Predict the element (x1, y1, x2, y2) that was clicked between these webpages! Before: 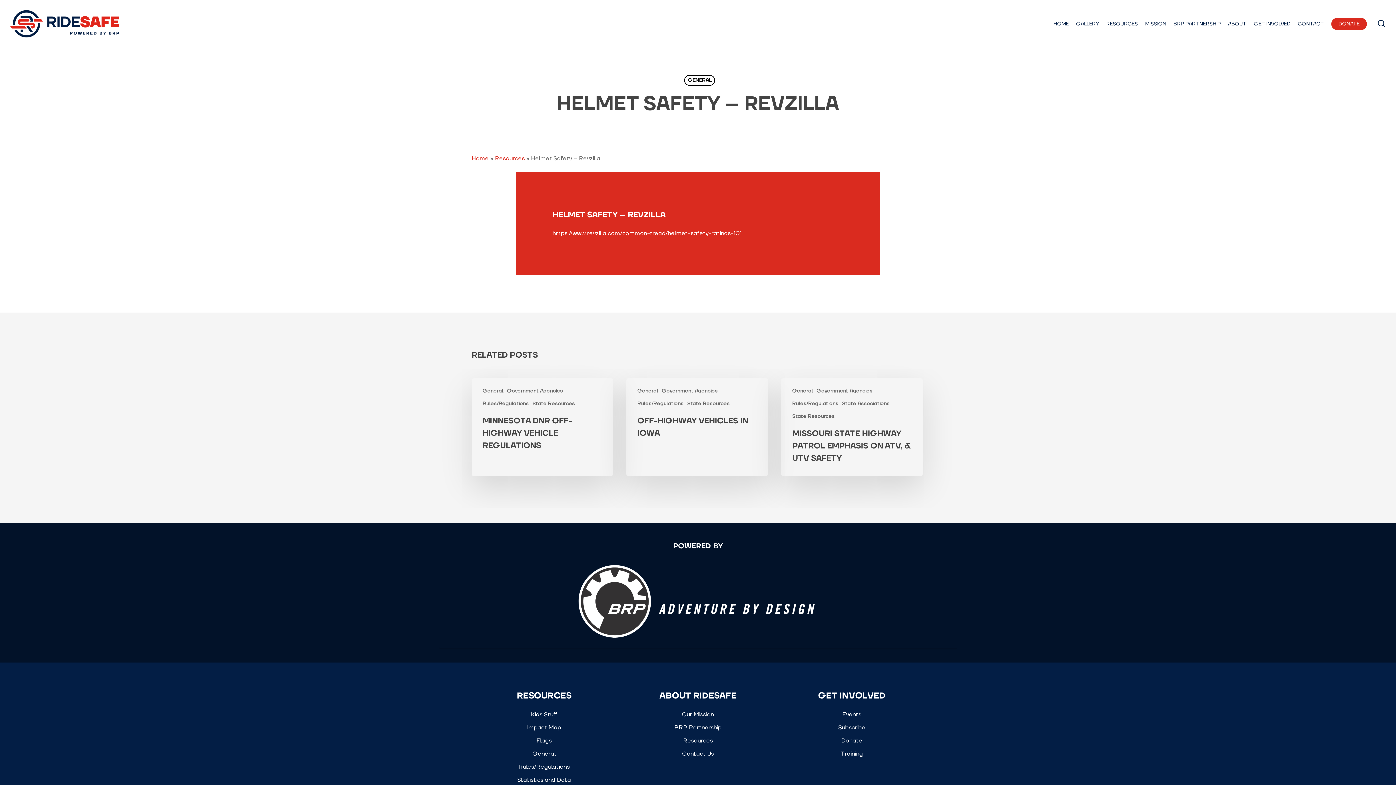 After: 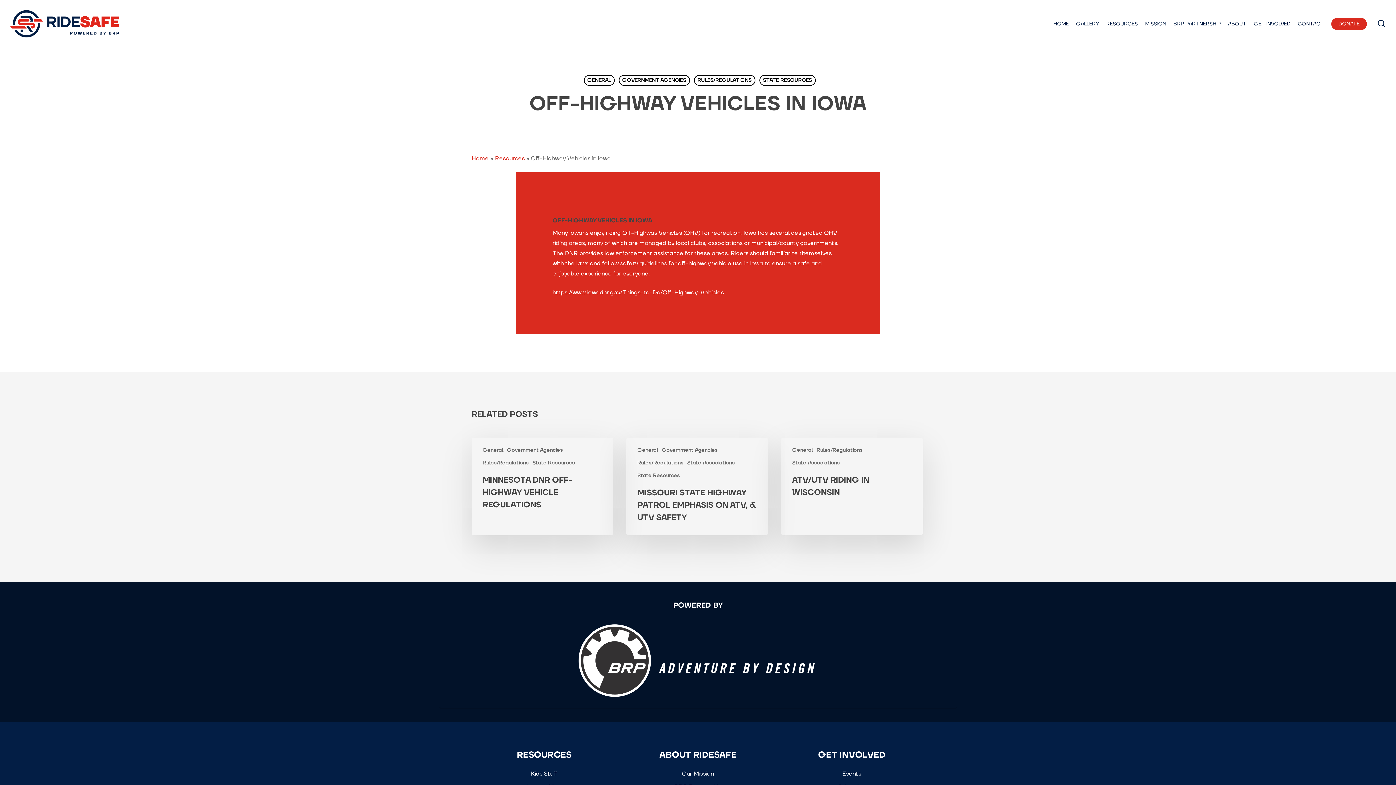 Action: label: Off-Highway Vehicles in Iowa bbox: (626, 378, 767, 476)